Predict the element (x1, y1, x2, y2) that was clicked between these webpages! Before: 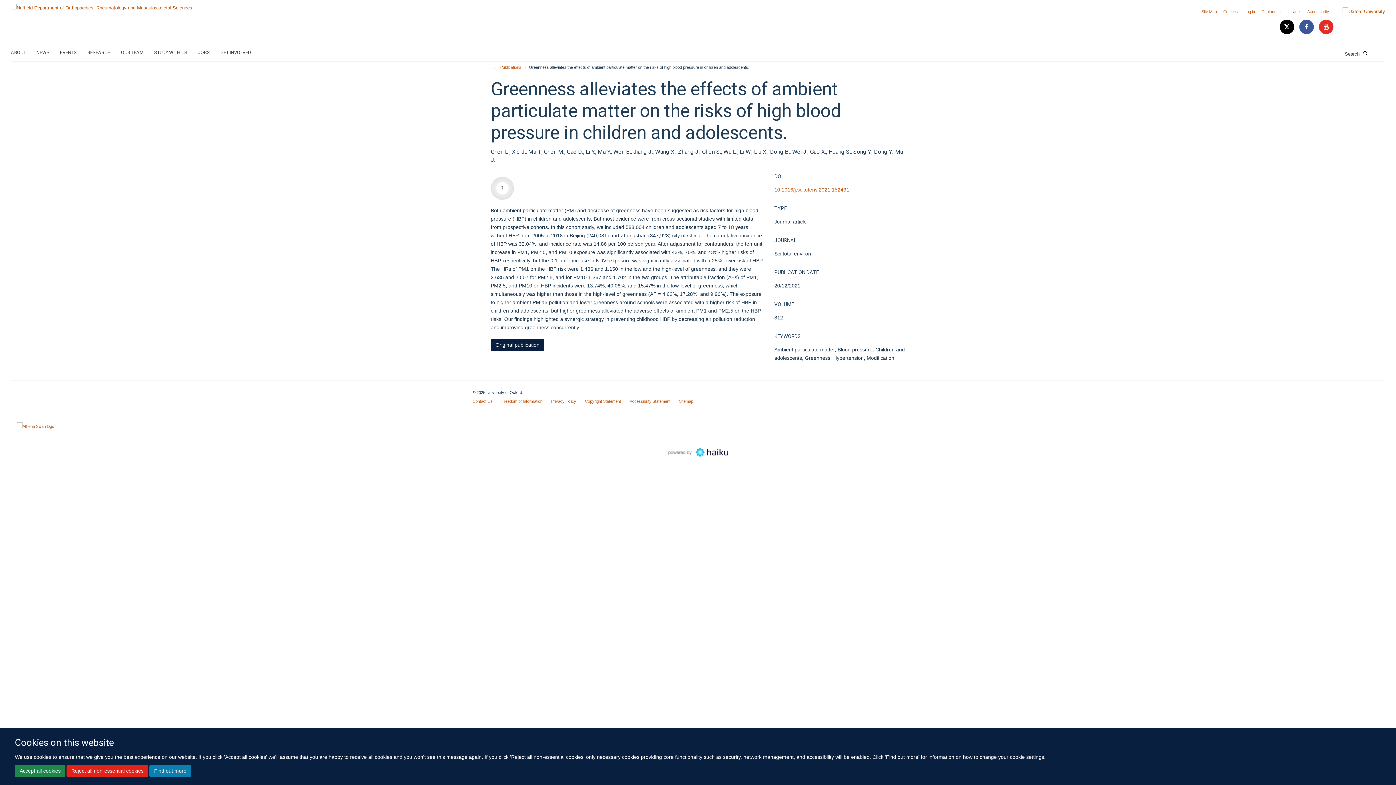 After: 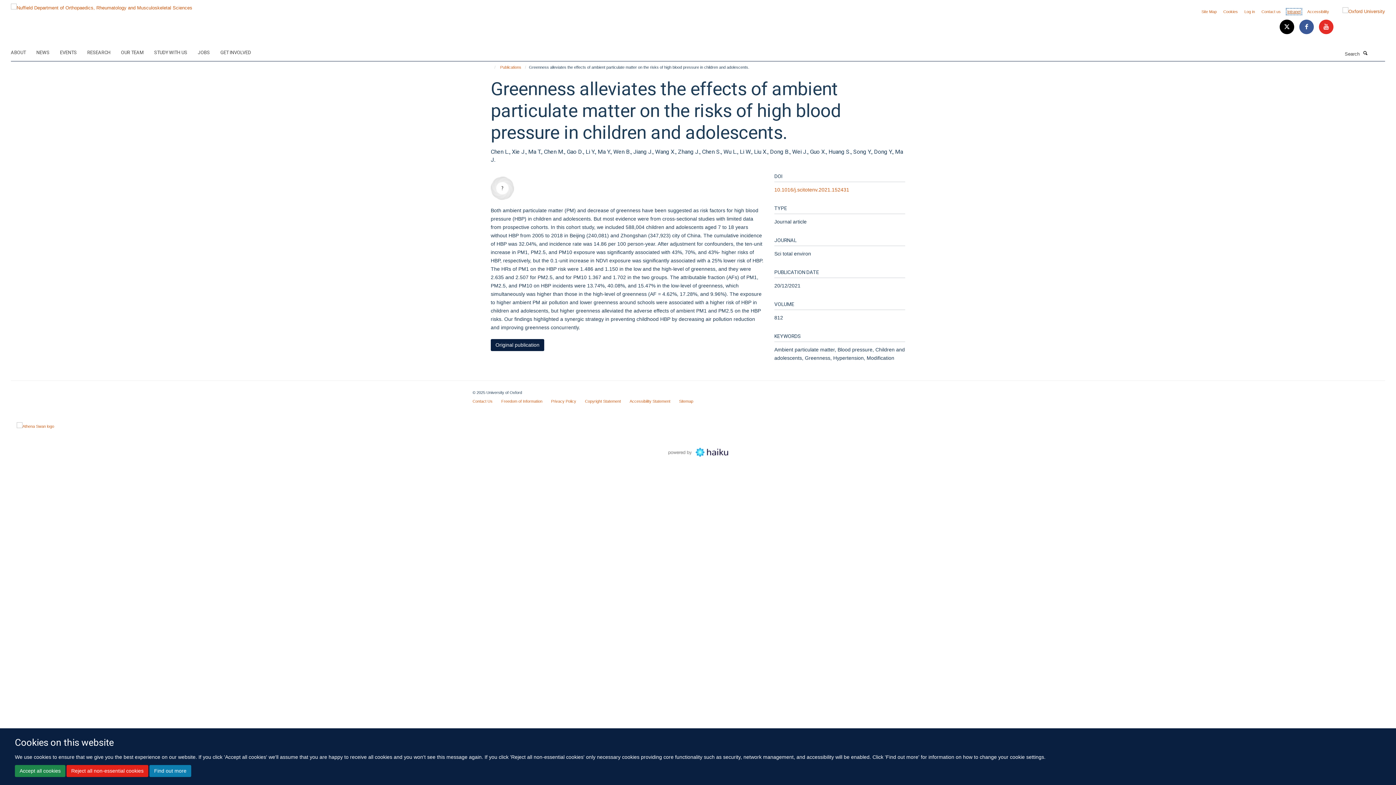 Action: bbox: (1287, 9, 1301, 13) label: Intranet